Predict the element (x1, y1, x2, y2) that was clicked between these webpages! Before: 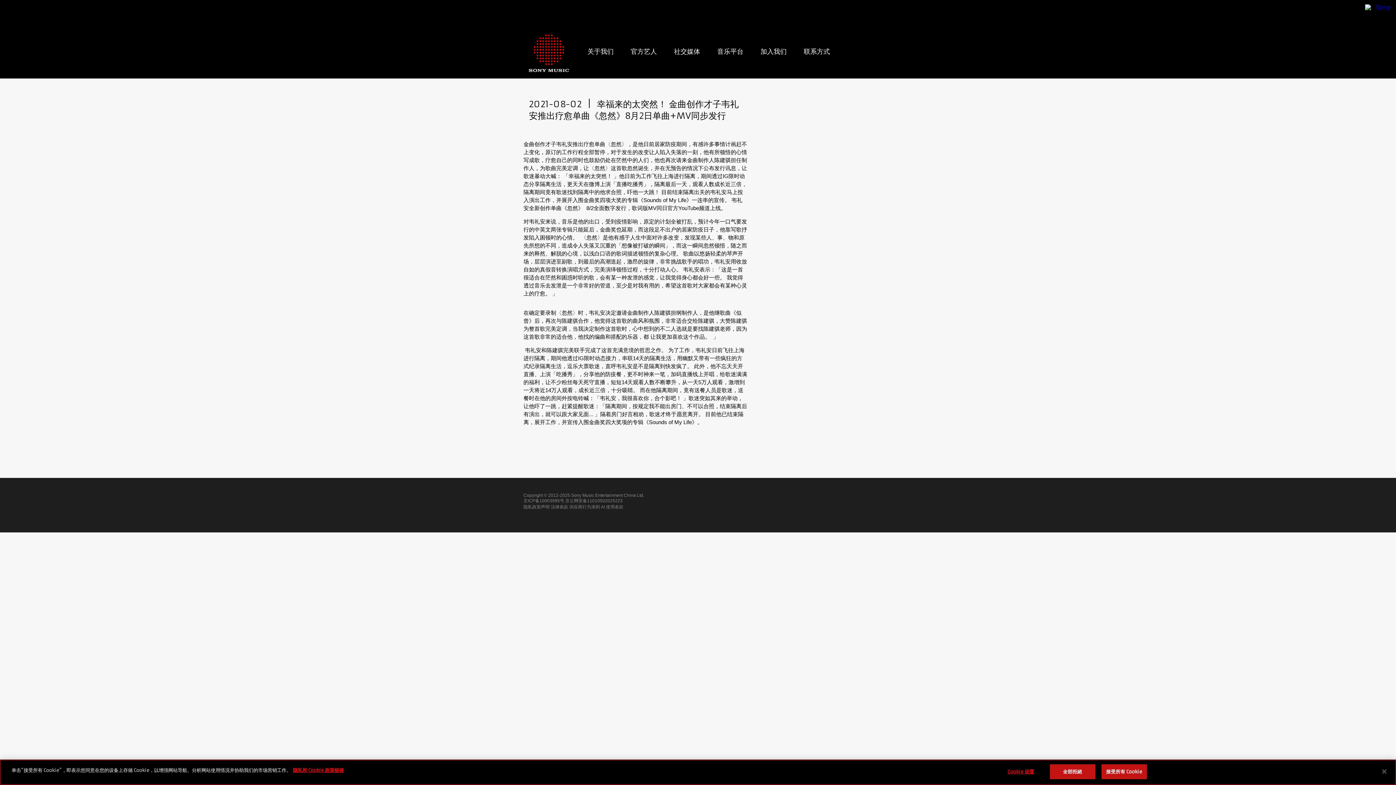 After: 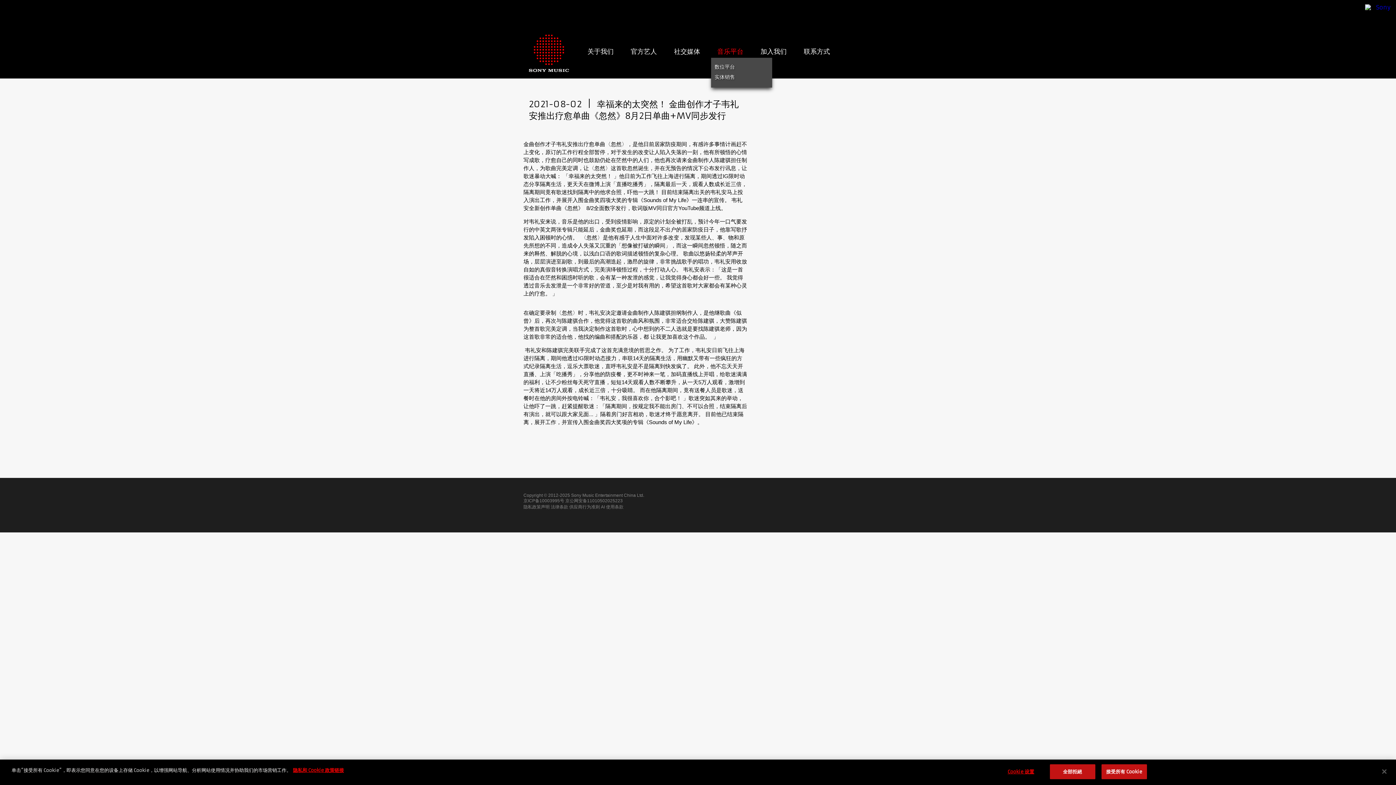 Action: label: 音乐平台 bbox: (711, 45, 749, 57)